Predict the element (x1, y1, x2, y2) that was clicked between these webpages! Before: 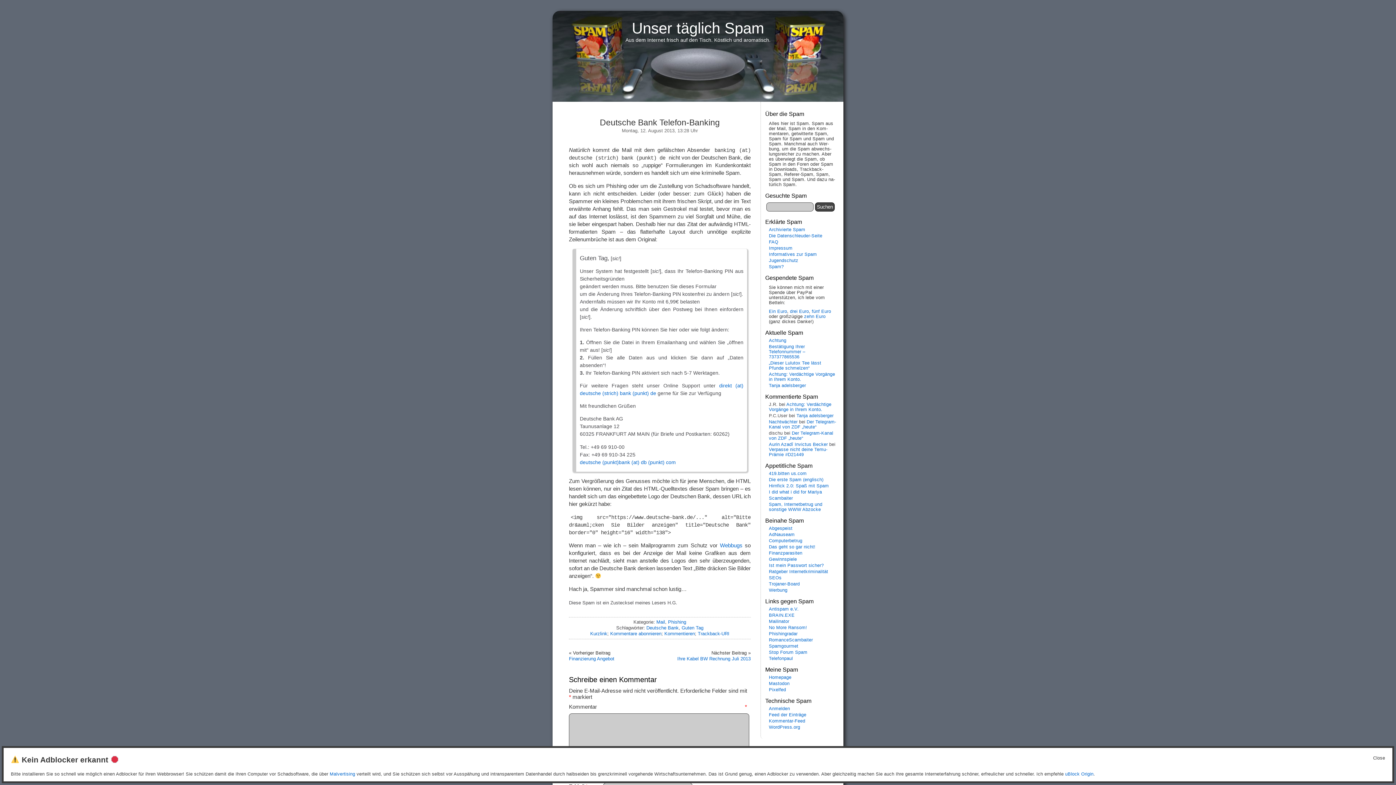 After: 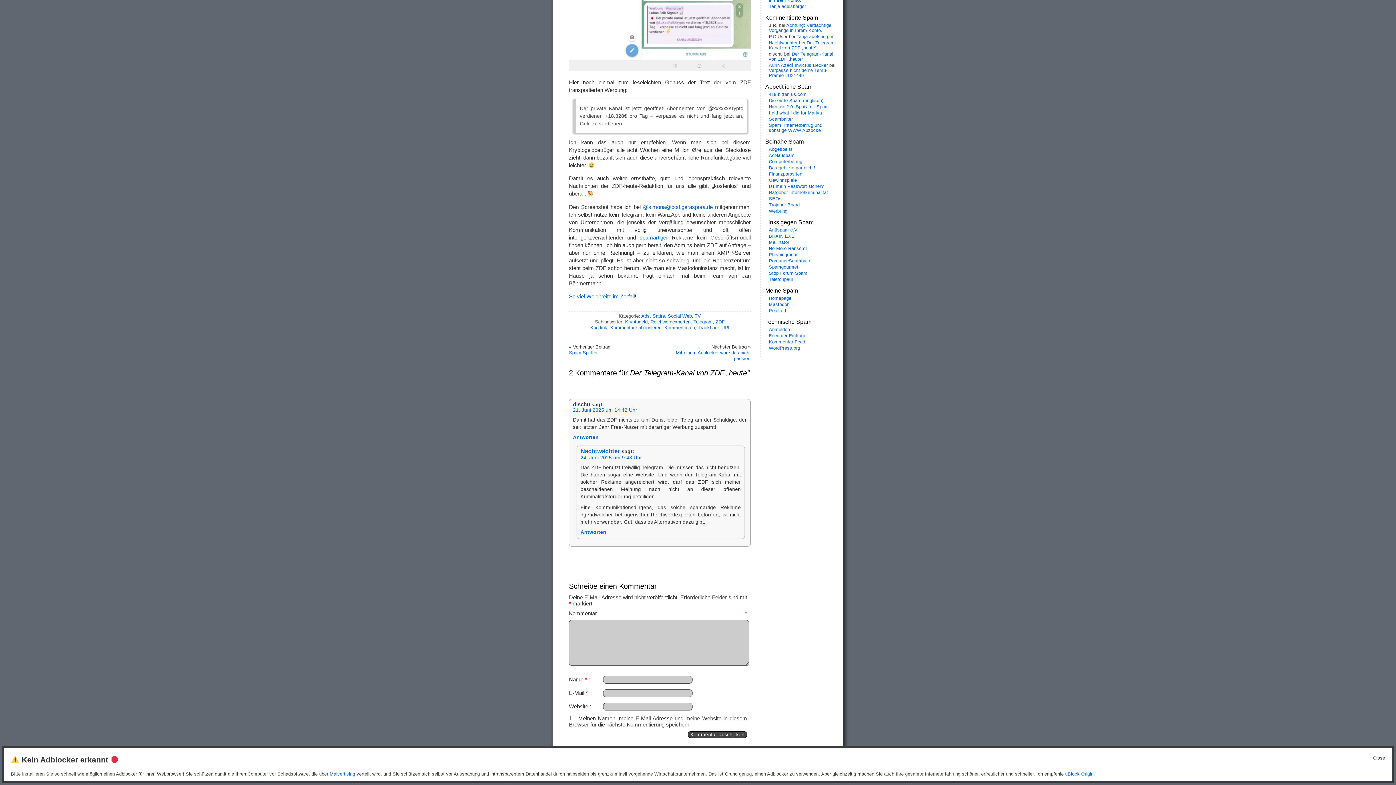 Action: label: Der Telegram-Kanal von ZDF „heute“ bbox: (769, 419, 836, 429)